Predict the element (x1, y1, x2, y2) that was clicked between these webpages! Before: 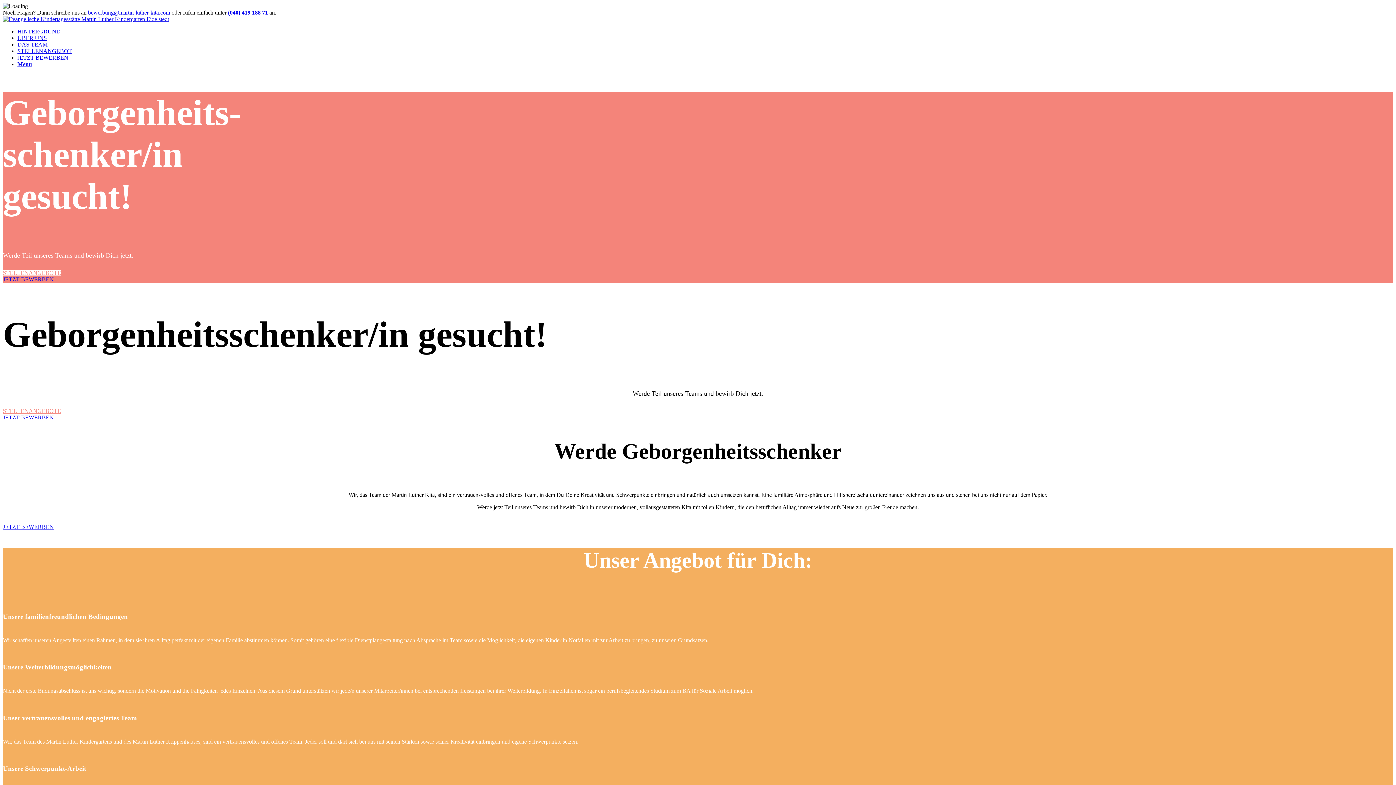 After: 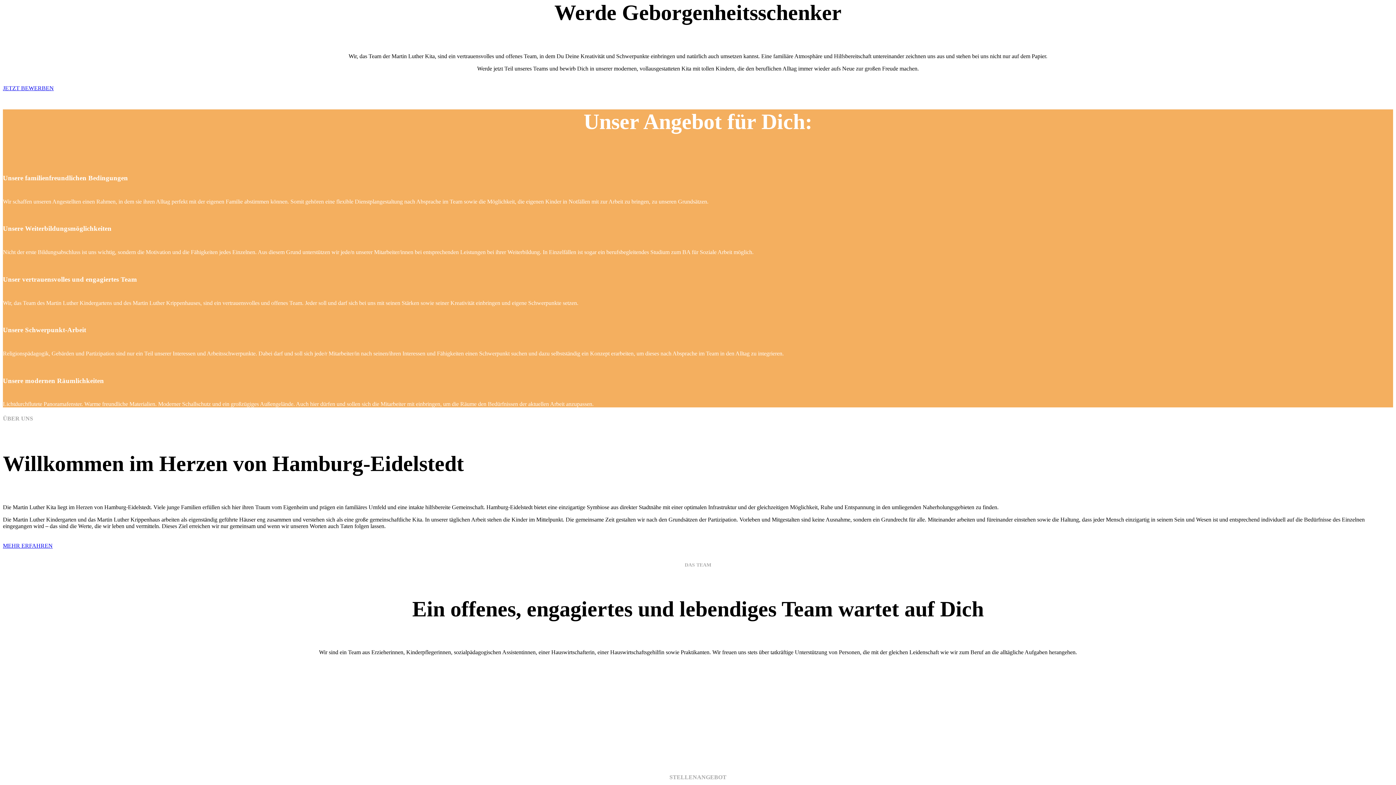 Action: bbox: (17, 28, 60, 34) label: HINTERGRUND